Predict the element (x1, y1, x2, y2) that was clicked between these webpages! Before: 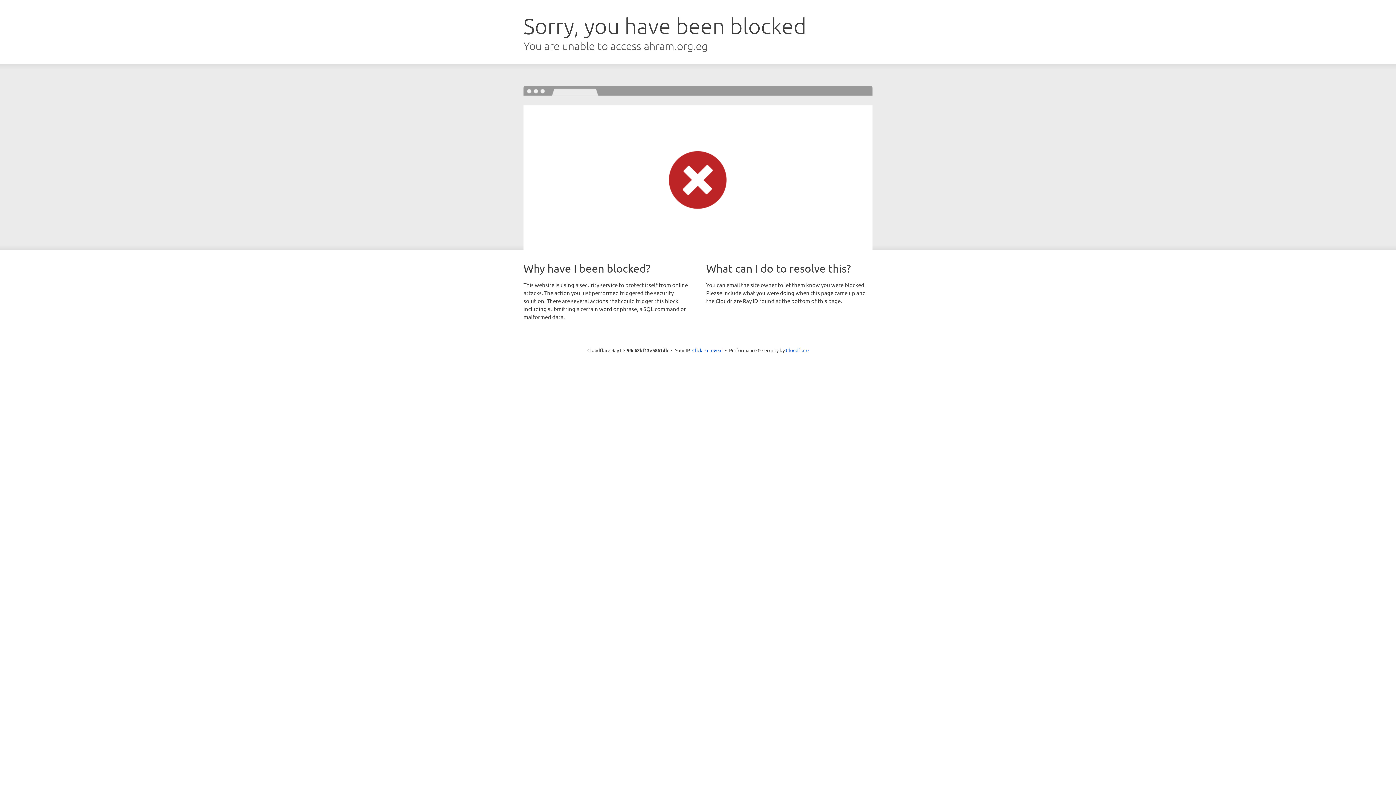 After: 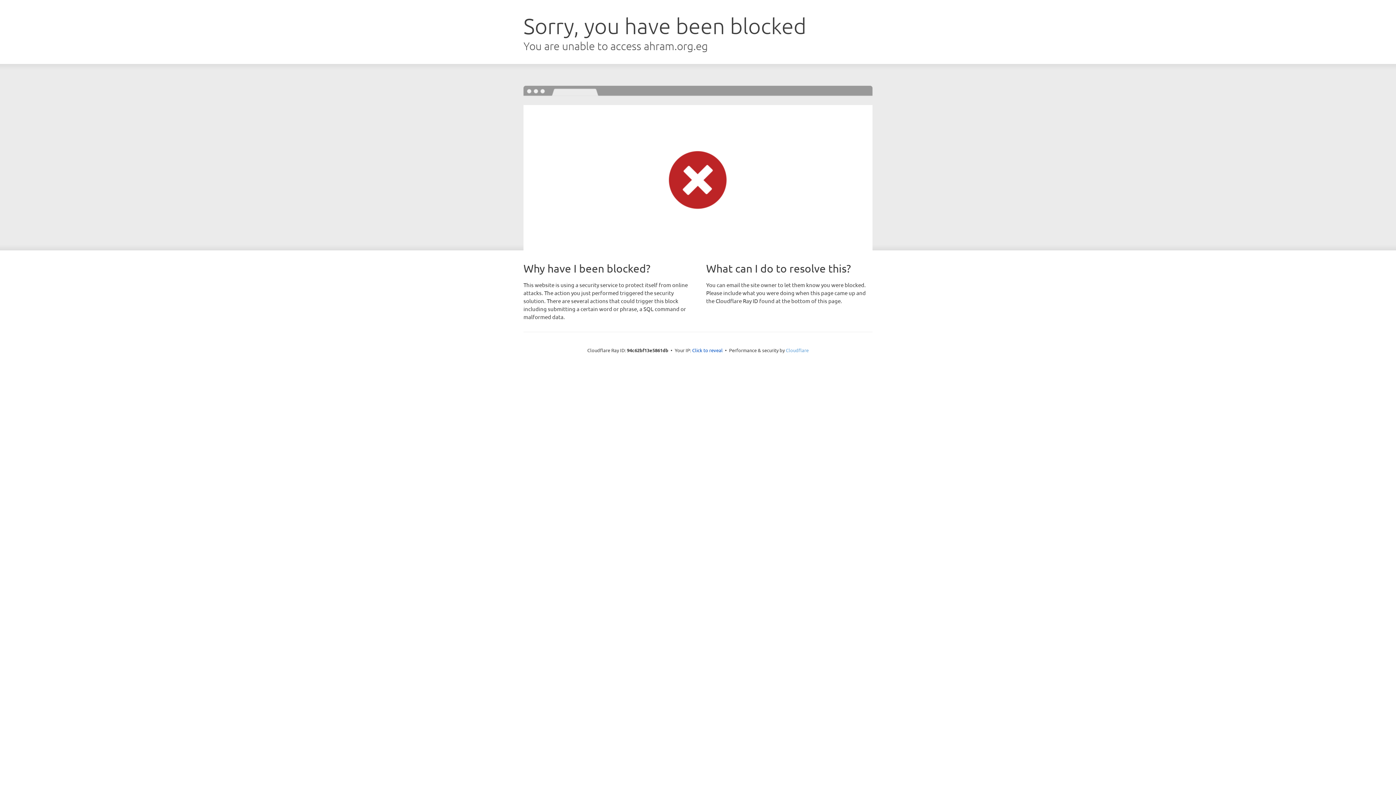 Action: bbox: (786, 347, 808, 353) label: Cloudflare